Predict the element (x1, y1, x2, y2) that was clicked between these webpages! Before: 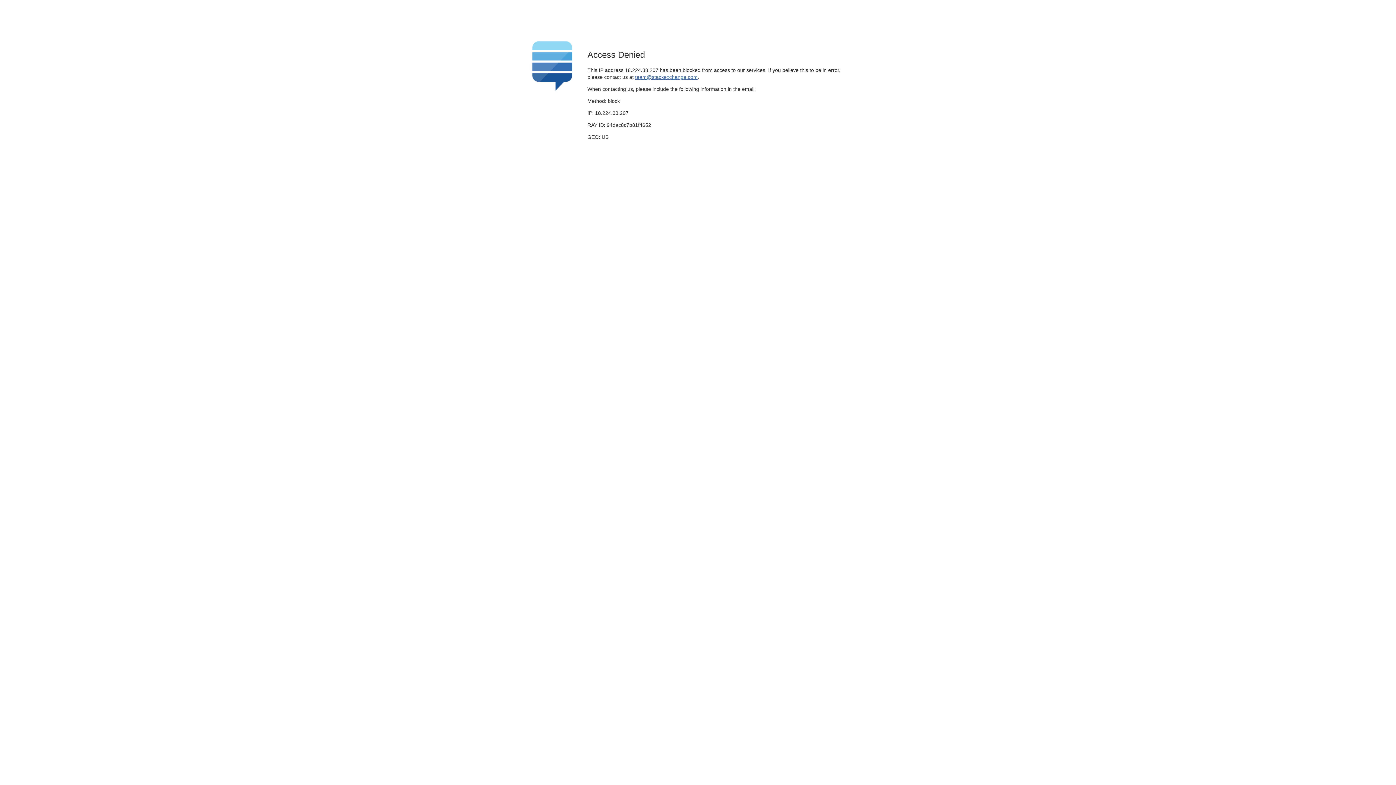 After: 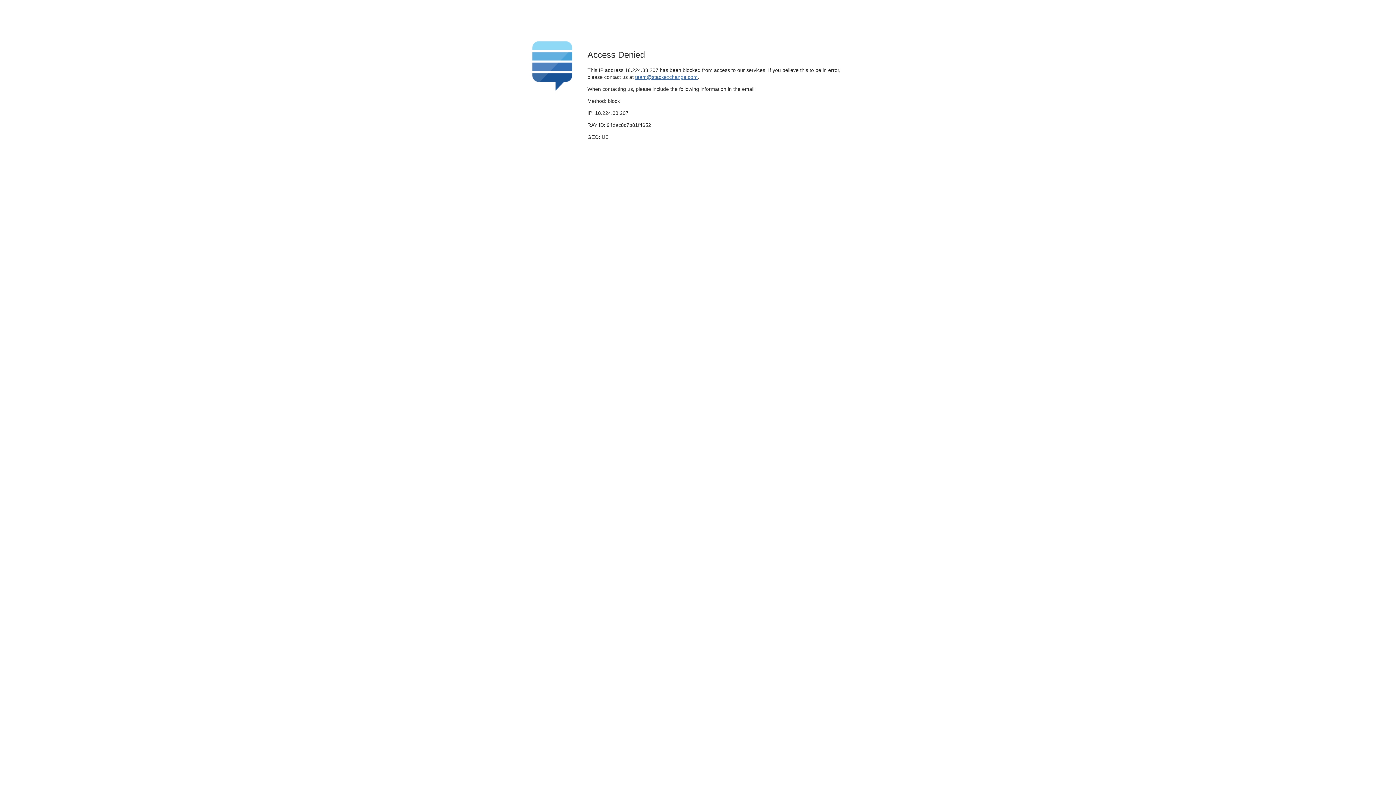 Action: label: team@stackexchange.com bbox: (635, 74, 697, 79)